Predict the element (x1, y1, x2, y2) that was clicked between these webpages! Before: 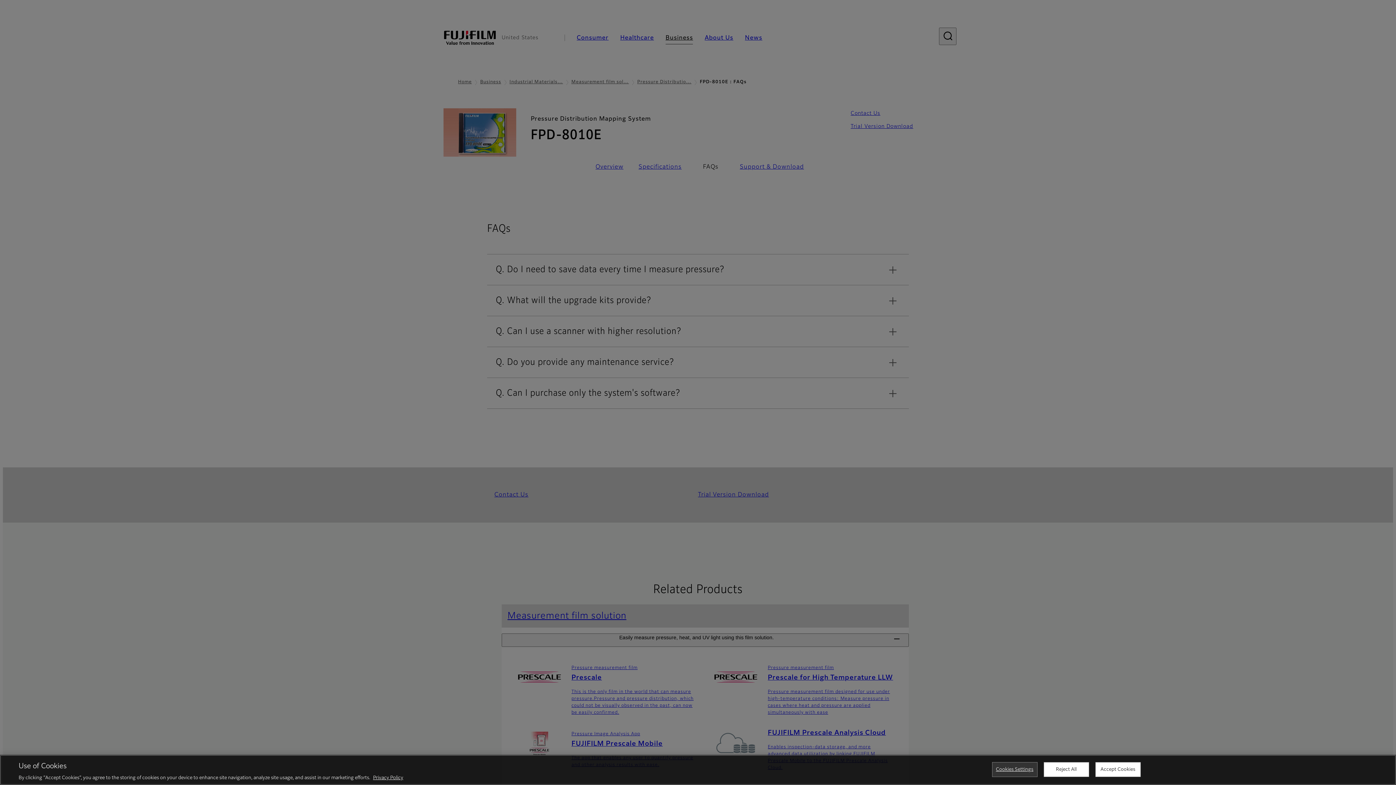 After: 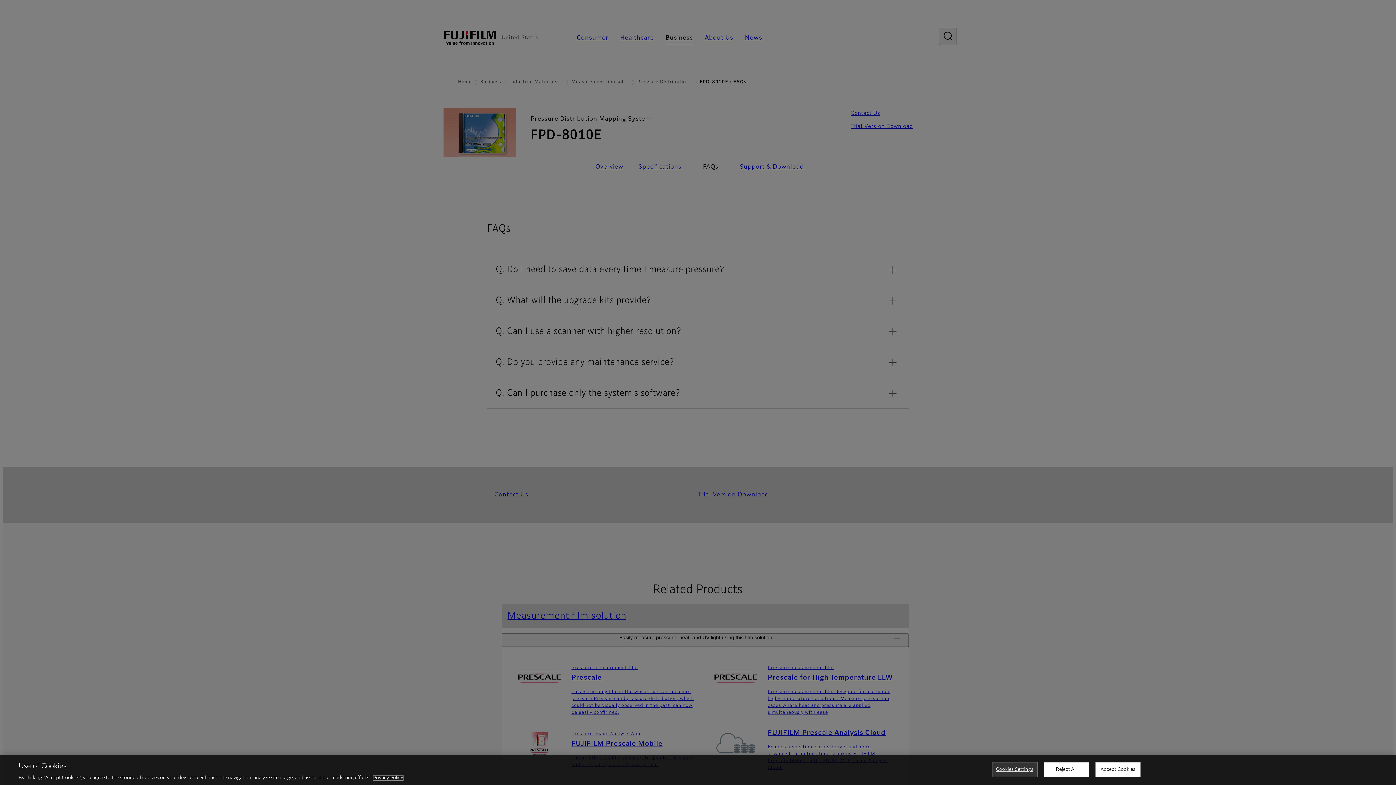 Action: label: More information about your privacy, opens in a new tab bbox: (373, 776, 403, 780)